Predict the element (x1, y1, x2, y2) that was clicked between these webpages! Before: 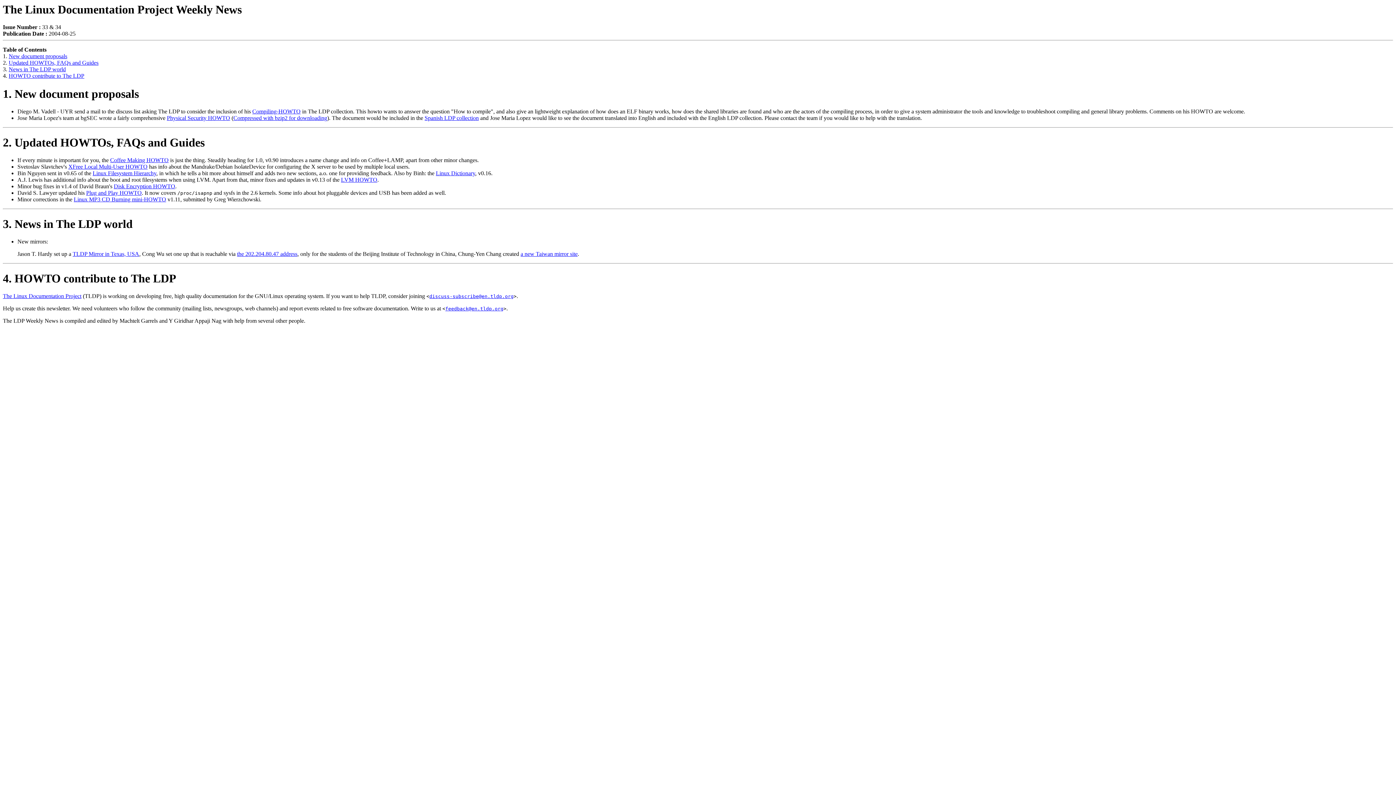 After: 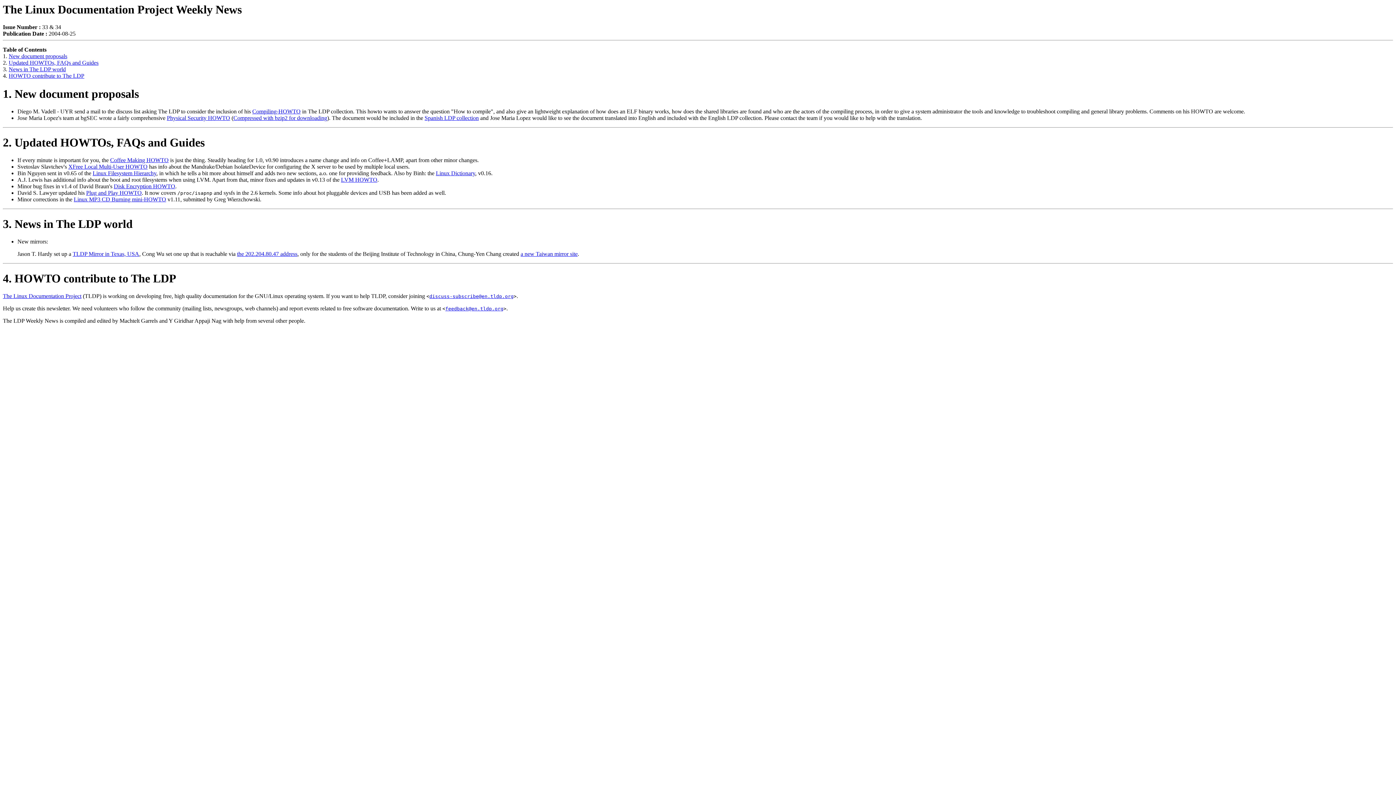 Action: bbox: (429, 293, 513, 299) label: discuss-subscribe@en.tldp.org